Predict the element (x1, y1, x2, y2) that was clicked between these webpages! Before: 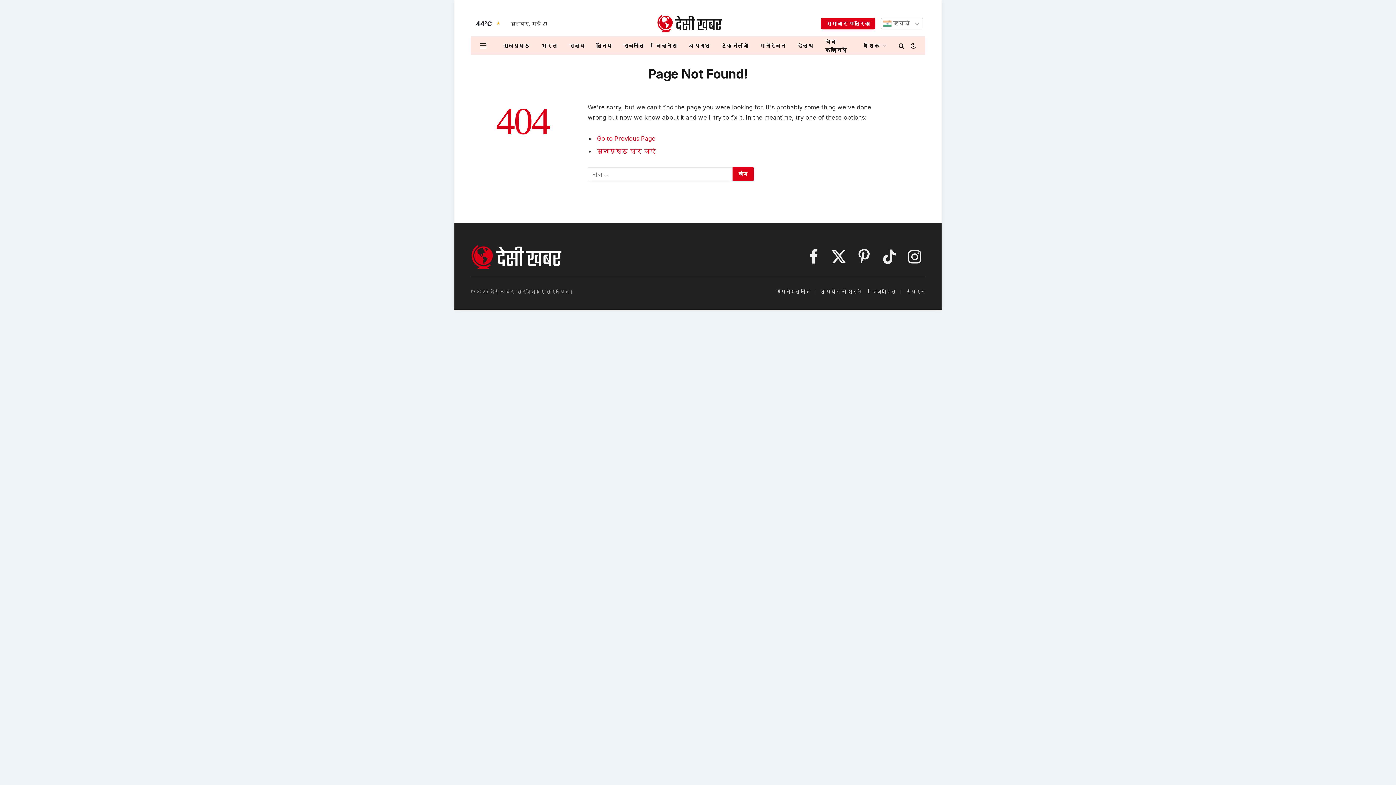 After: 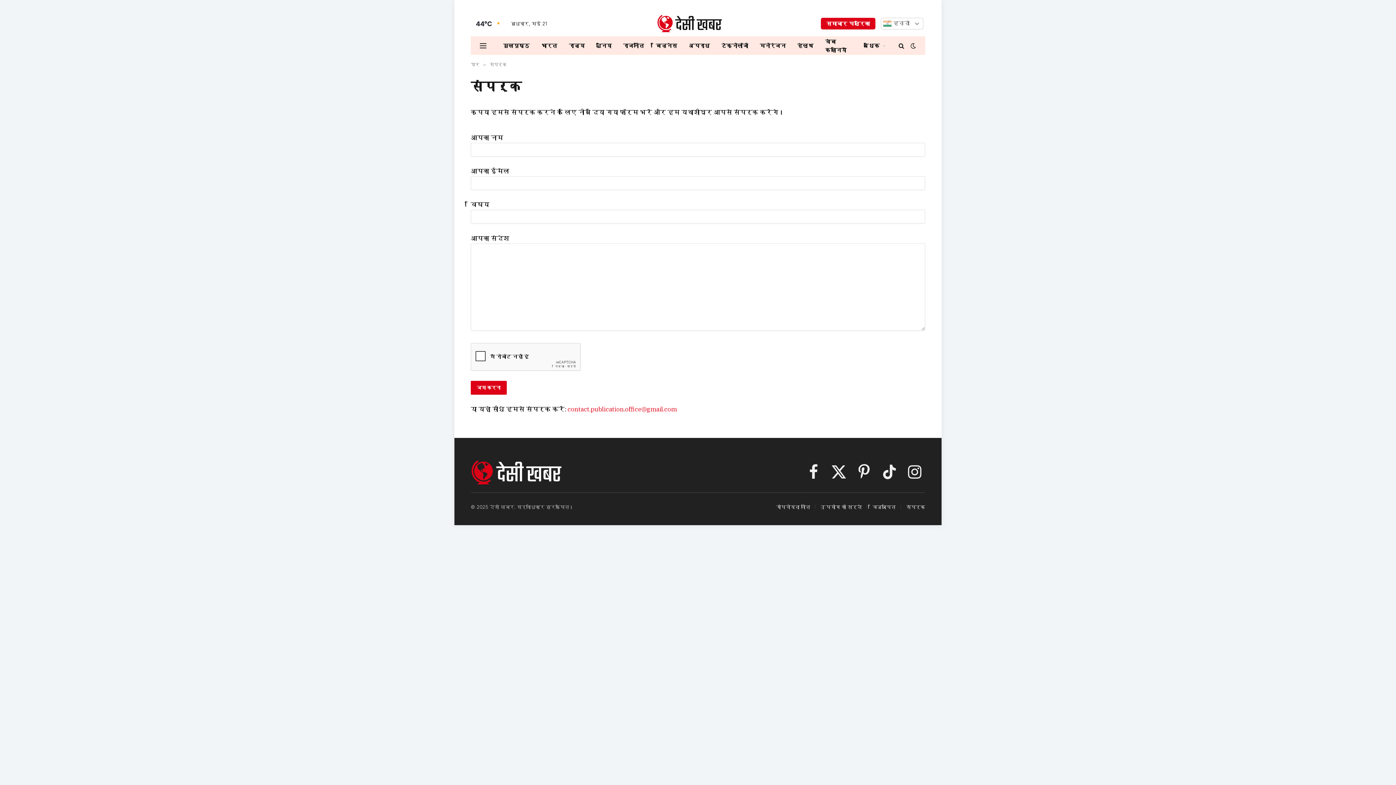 Action: label: संपर्क bbox: (906, 288, 925, 294)